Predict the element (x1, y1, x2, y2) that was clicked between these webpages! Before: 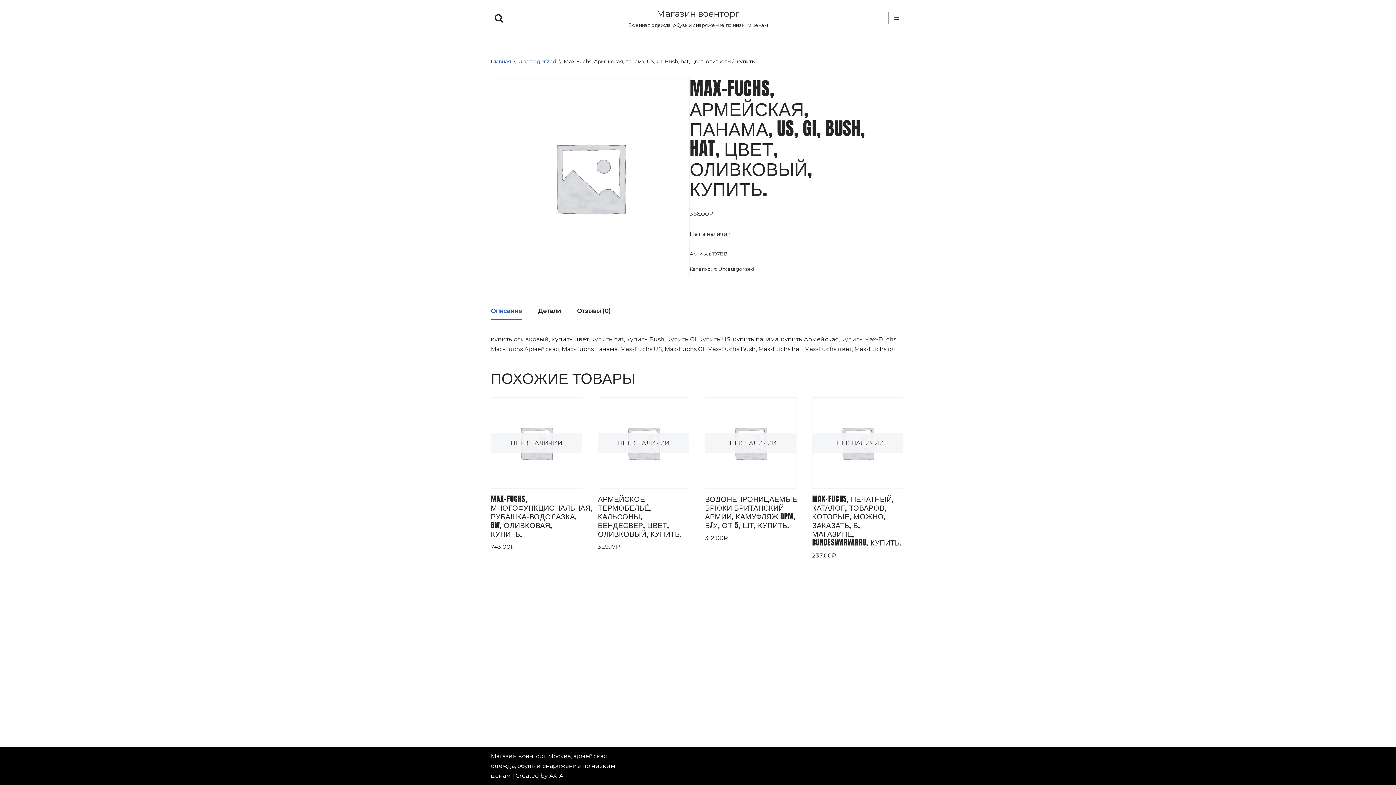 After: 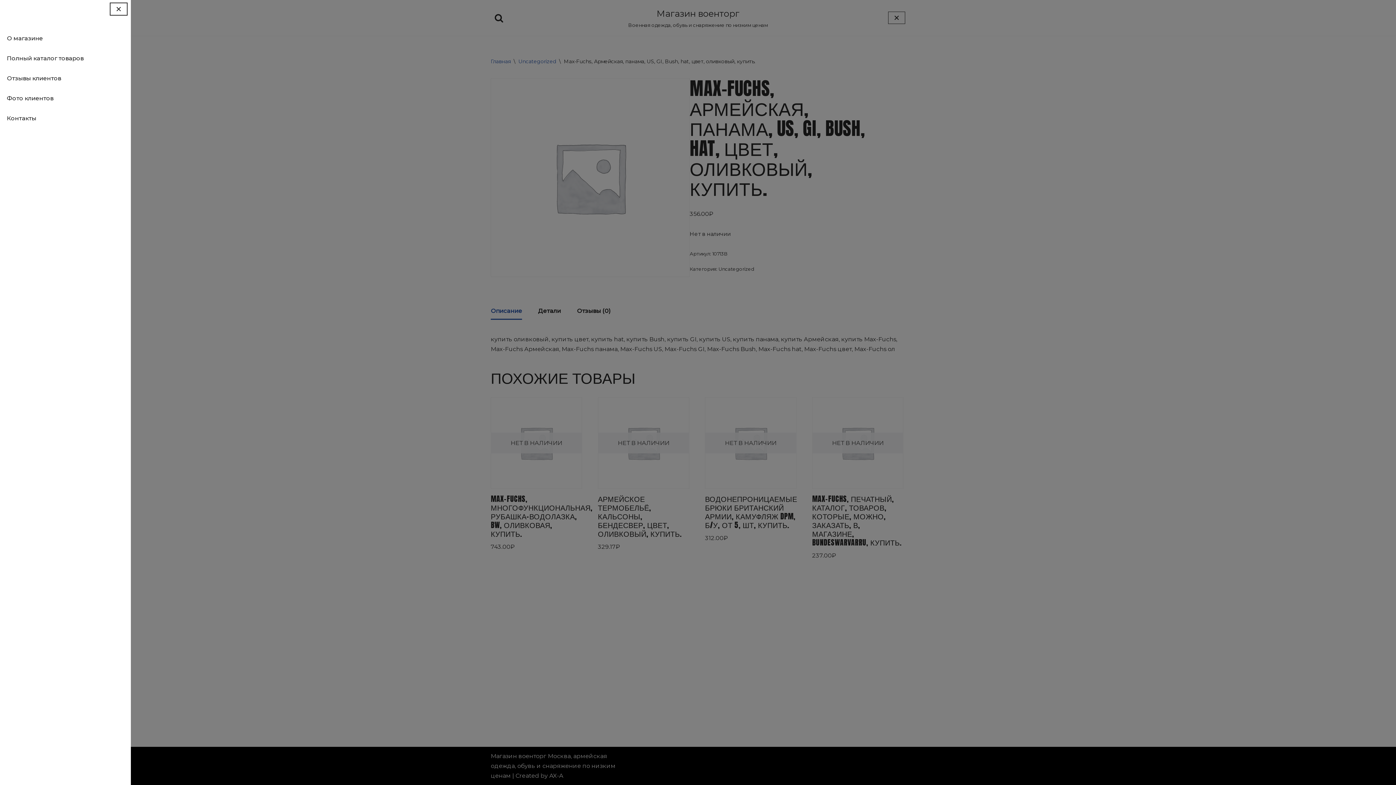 Action: bbox: (888, 11, 905, 24) label: Меню навигации 